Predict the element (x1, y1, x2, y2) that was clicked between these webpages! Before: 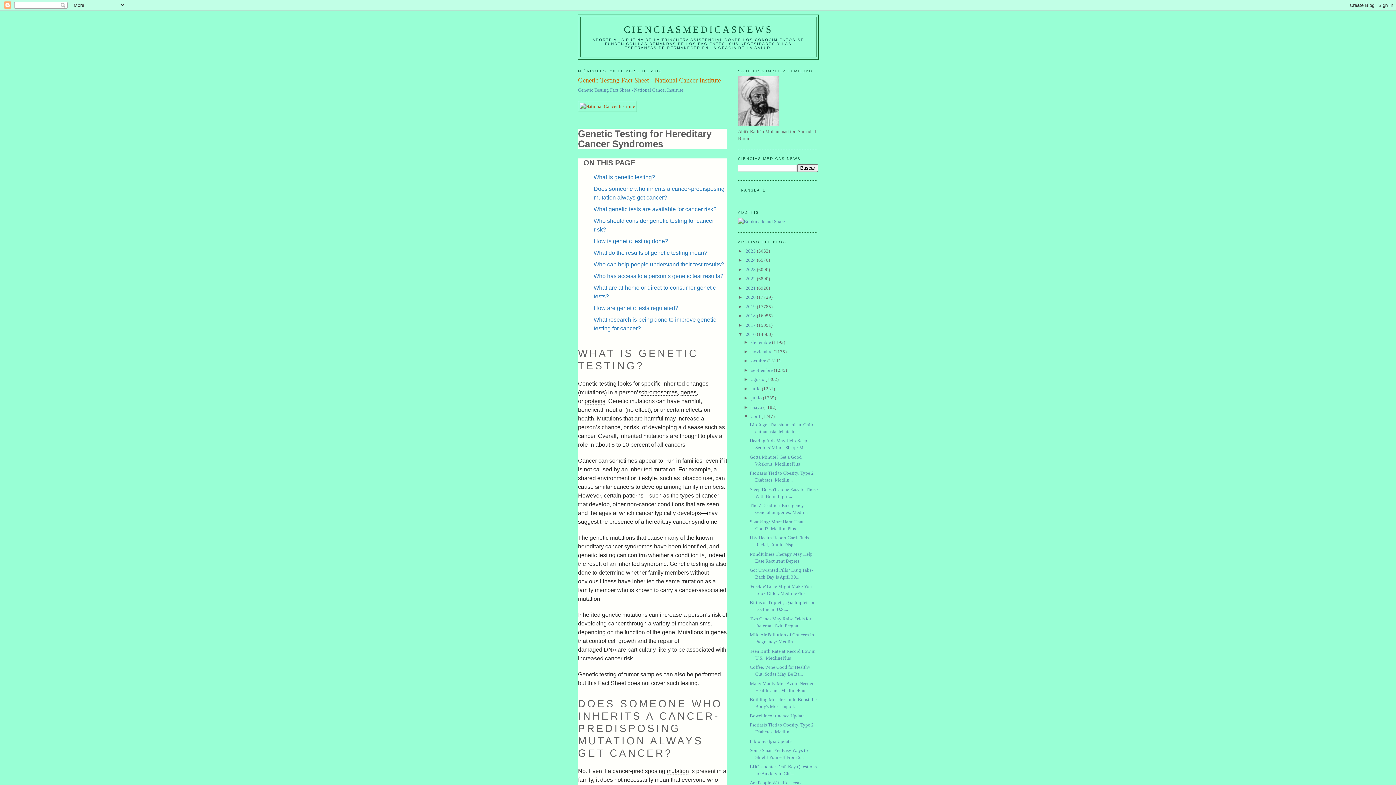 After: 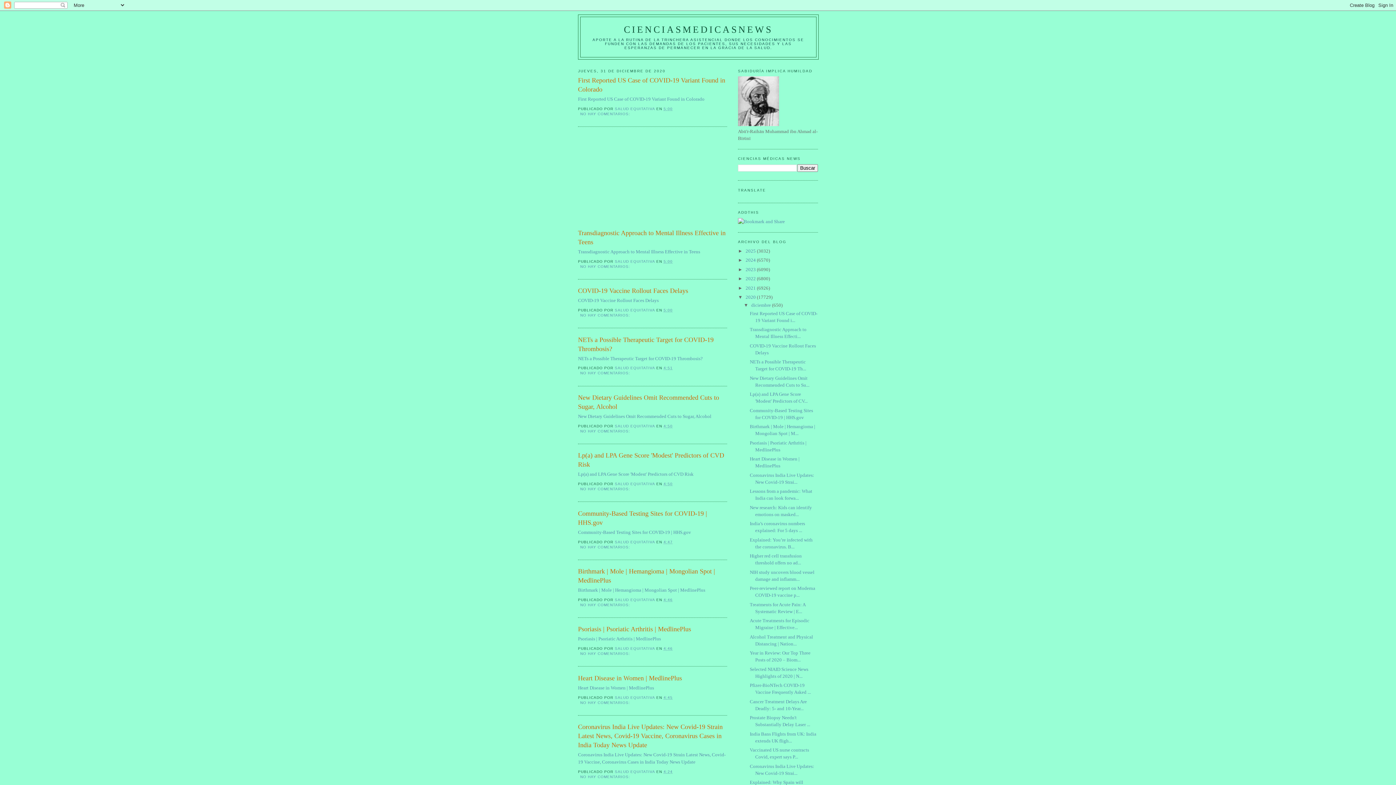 Action: bbox: (745, 294, 757, 300) label: 2020 